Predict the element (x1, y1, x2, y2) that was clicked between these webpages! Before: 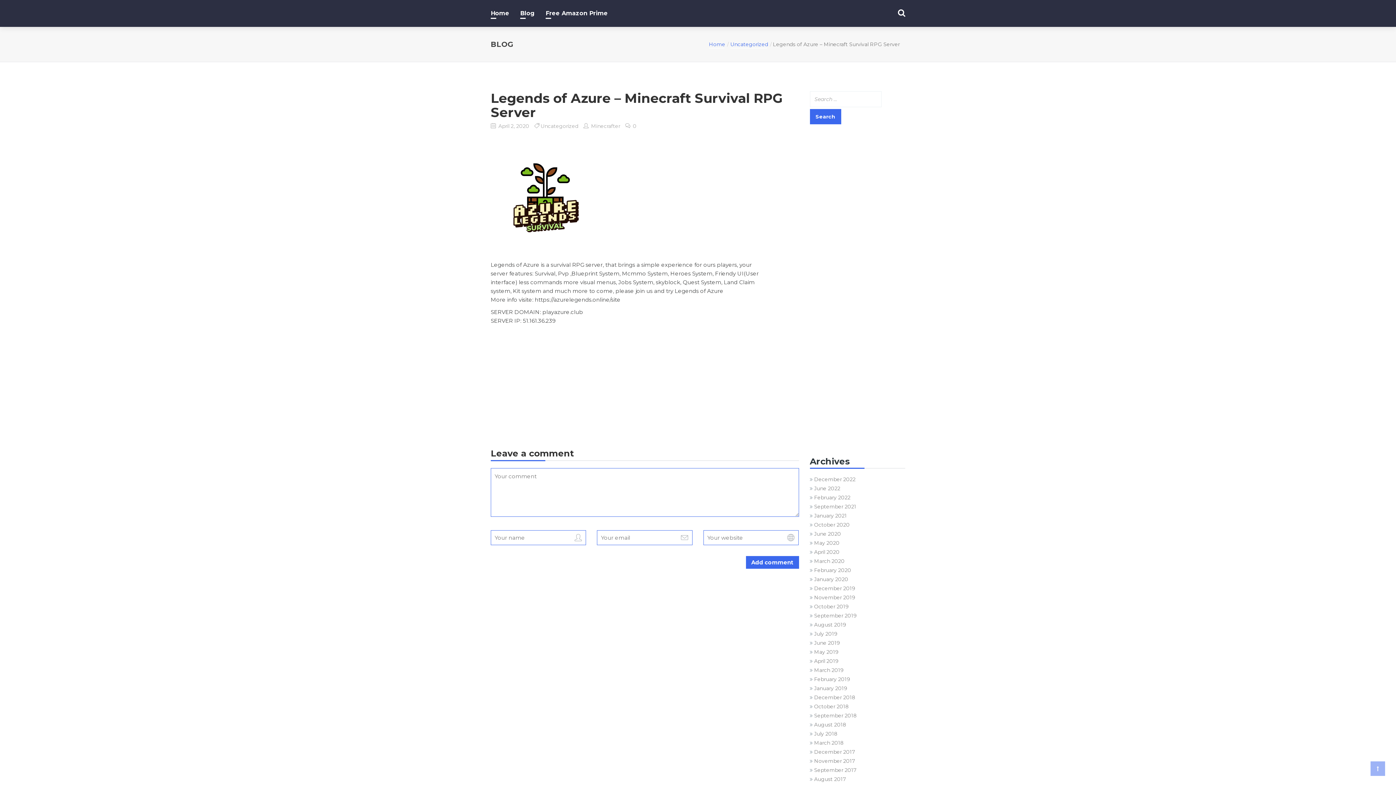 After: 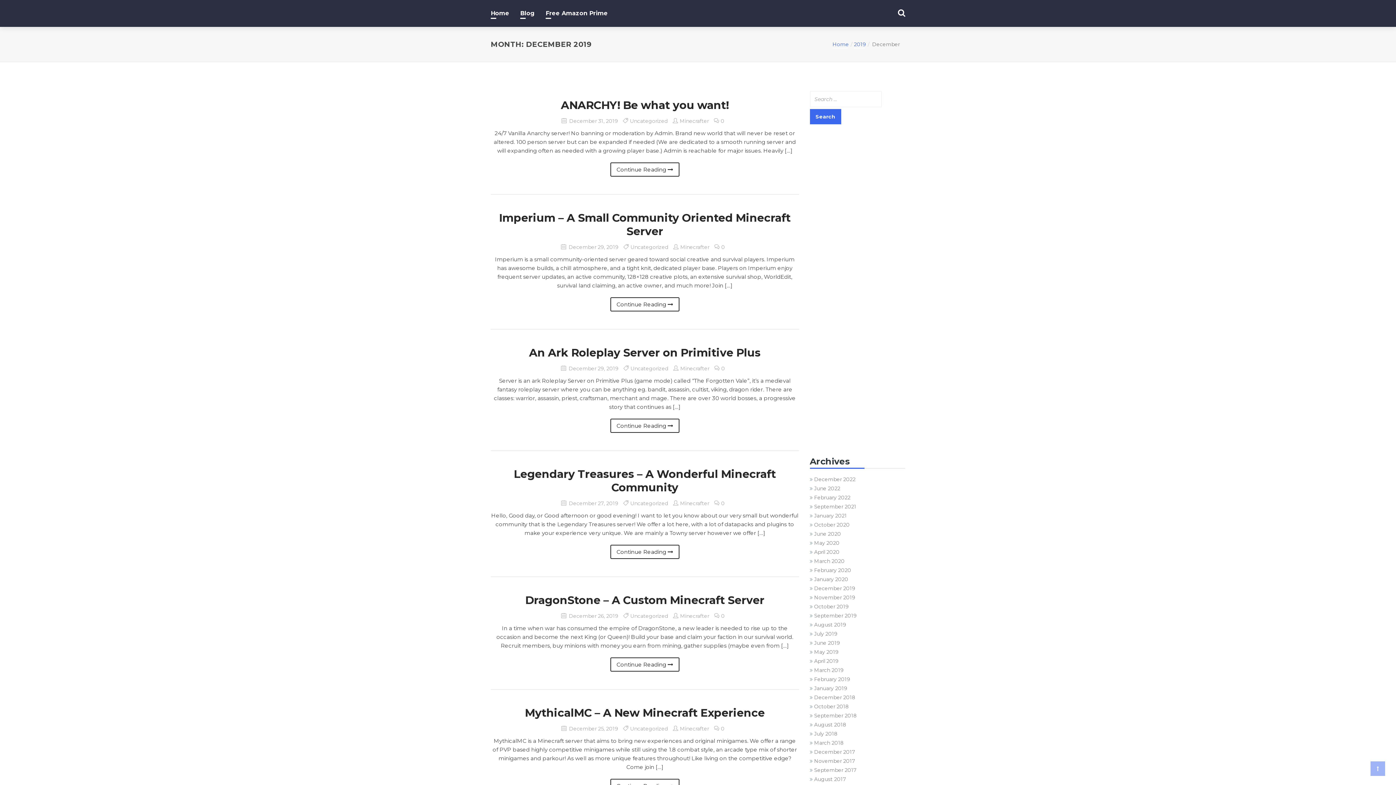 Action: label: December 2019 bbox: (814, 585, 855, 592)